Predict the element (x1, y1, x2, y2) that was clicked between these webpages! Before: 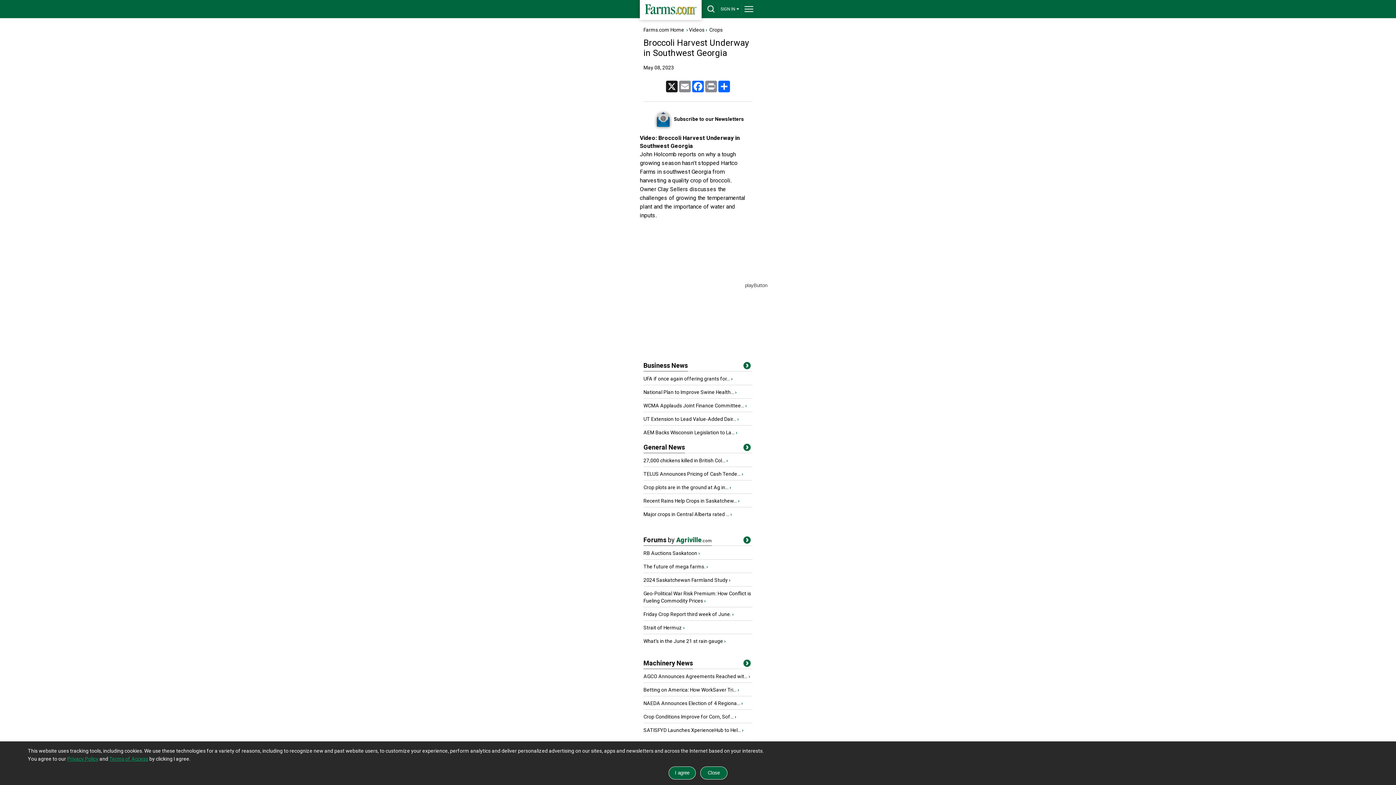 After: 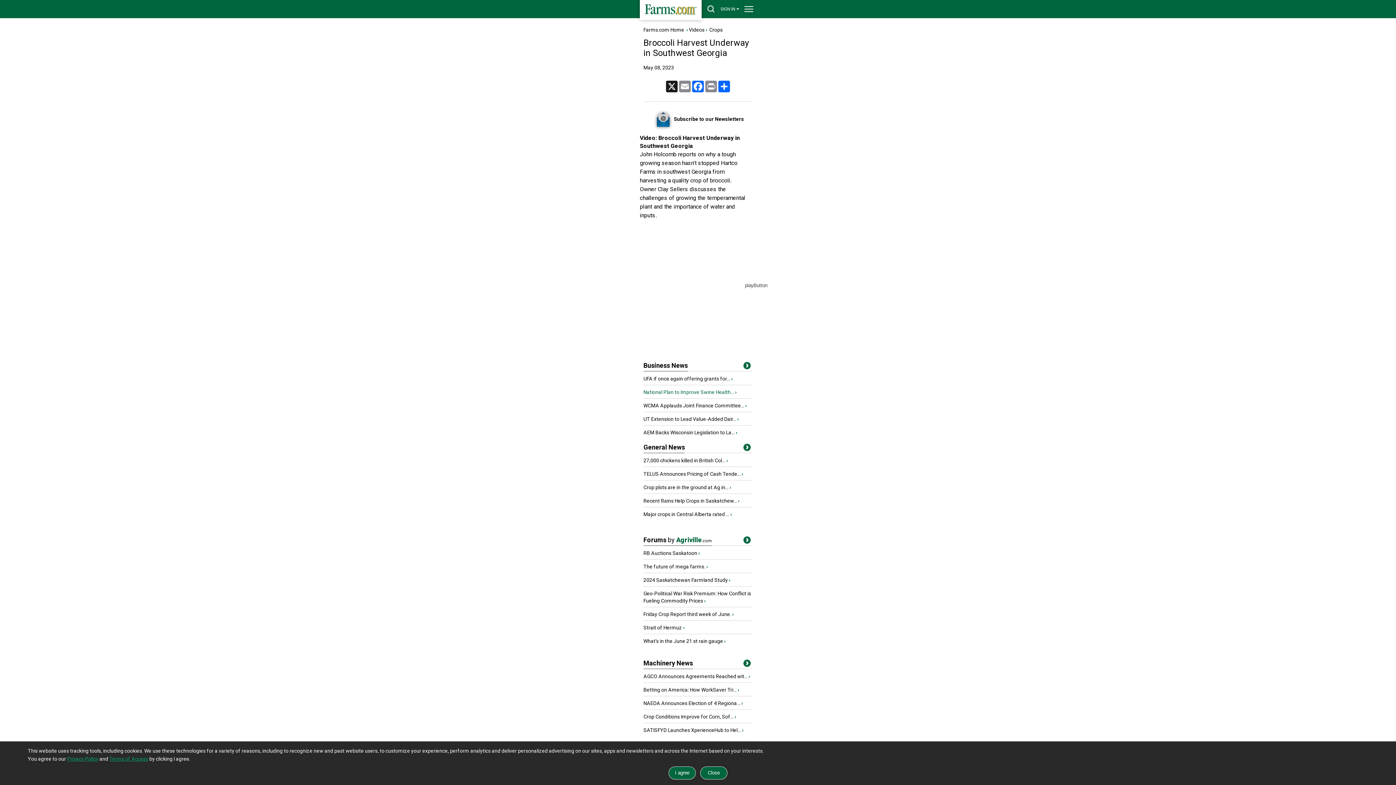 Action: label: National Plan to Improve Swine Health... bbox: (643, 389, 734, 395)